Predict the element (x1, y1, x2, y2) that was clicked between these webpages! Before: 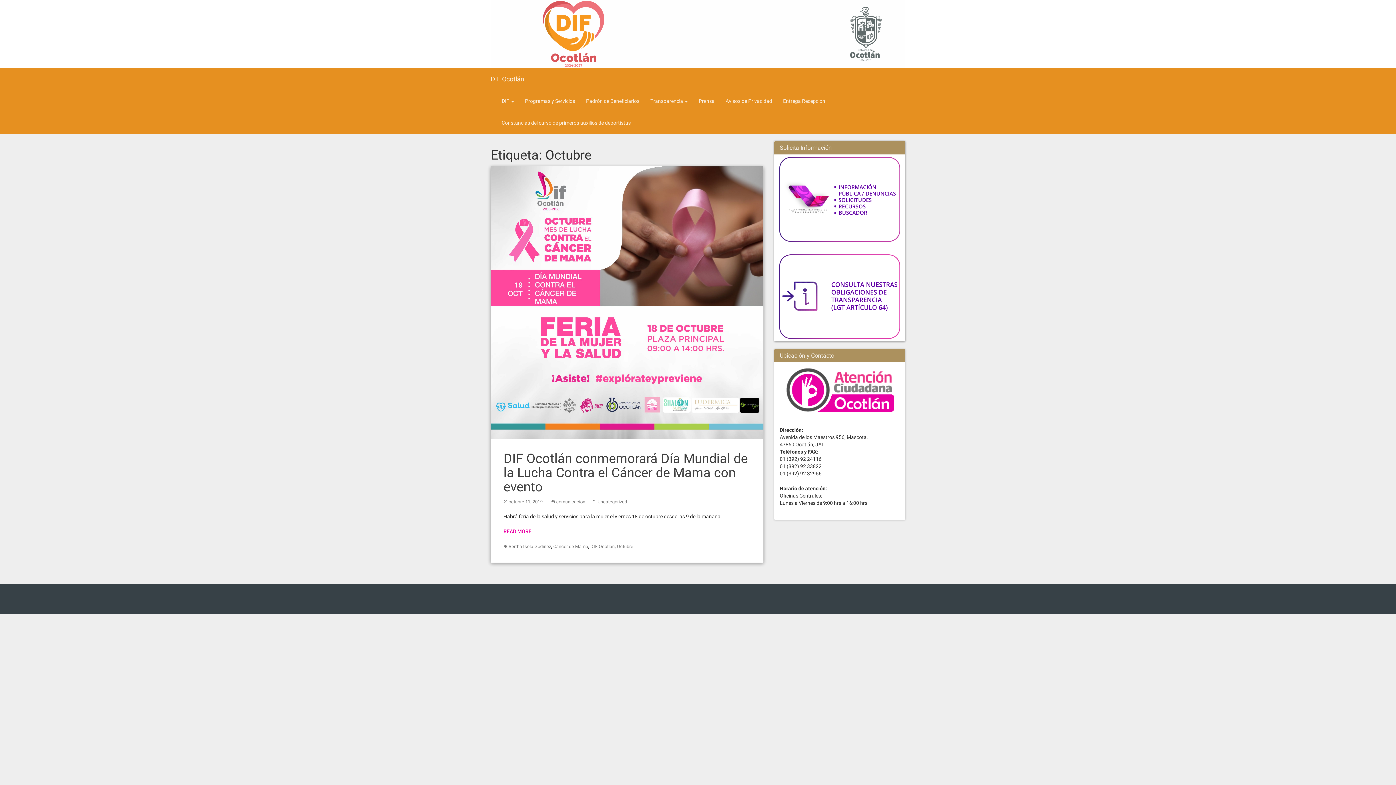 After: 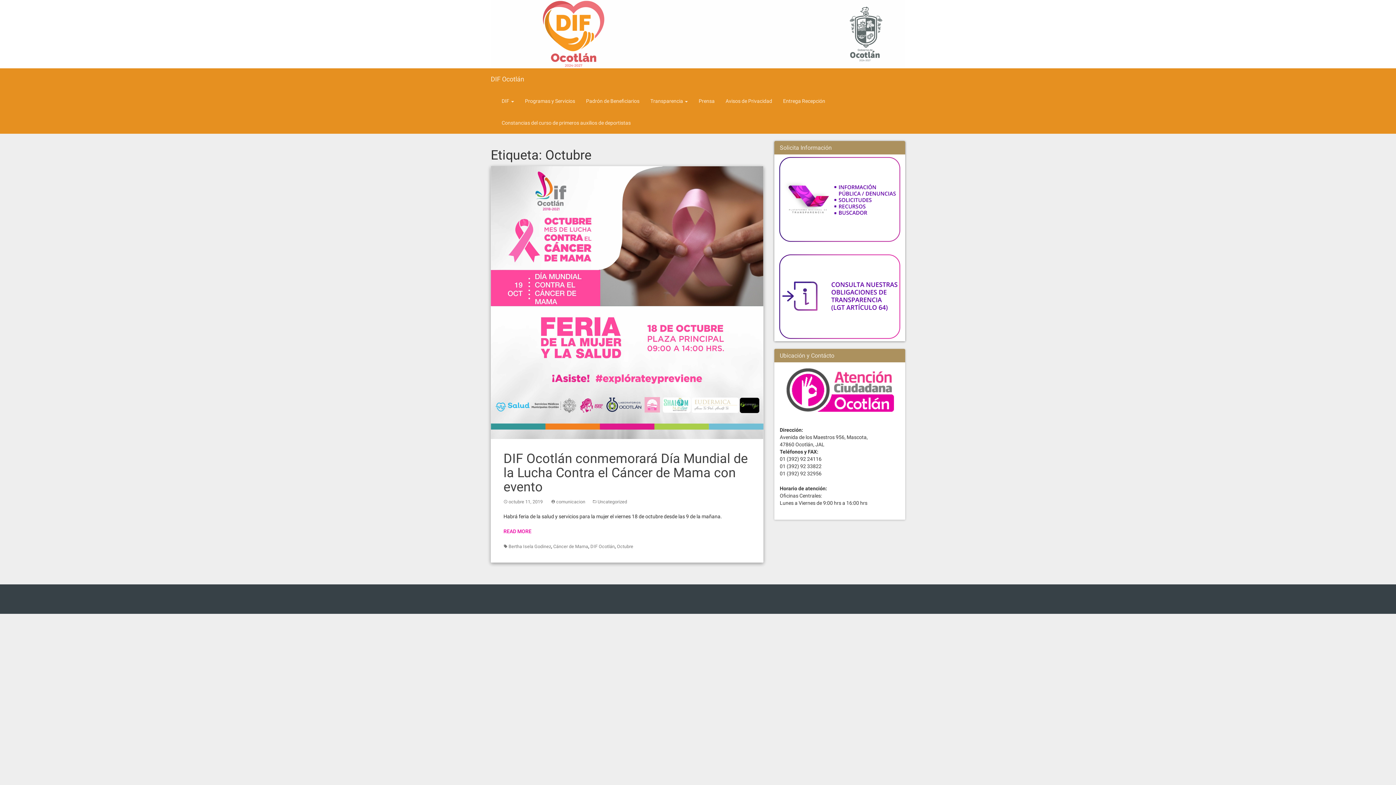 Action: bbox: (774, 196, 905, 201)